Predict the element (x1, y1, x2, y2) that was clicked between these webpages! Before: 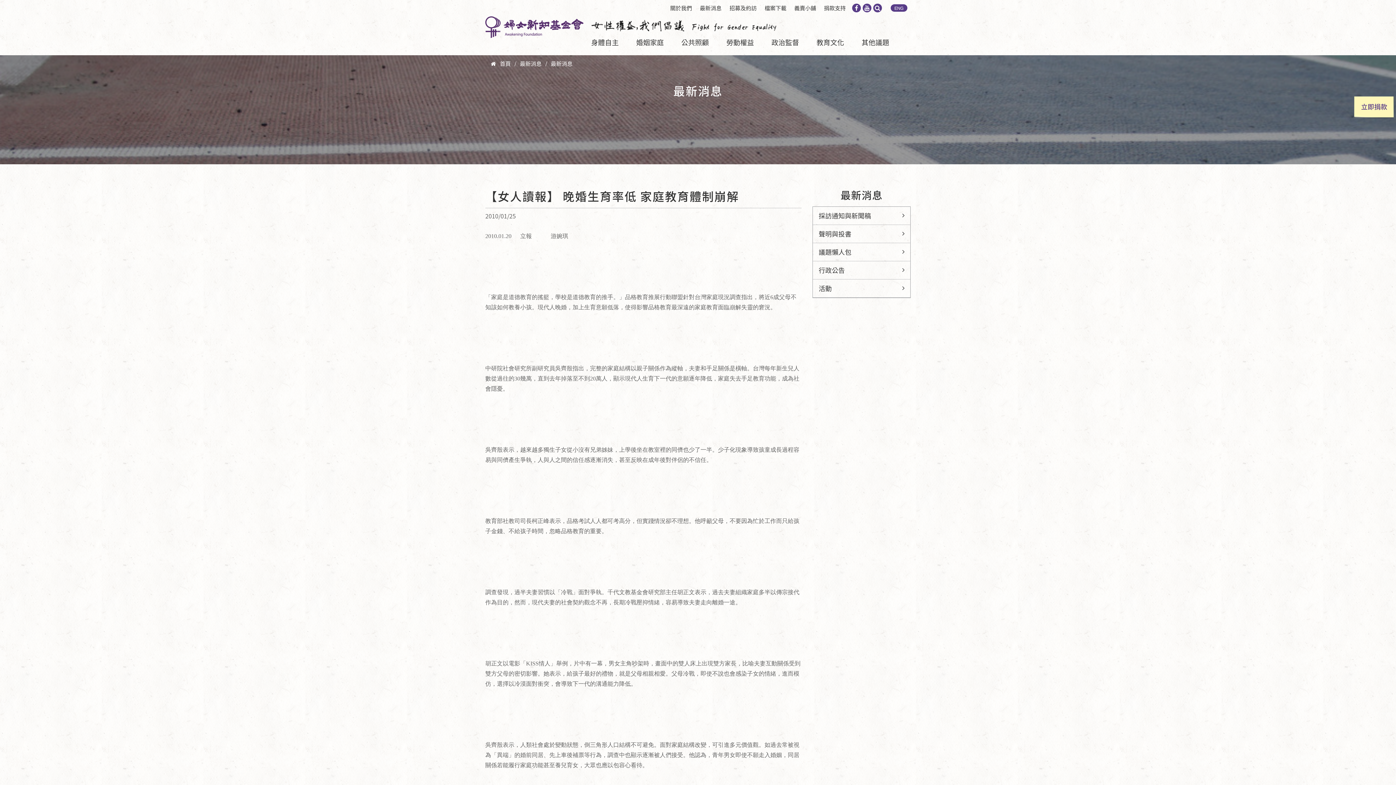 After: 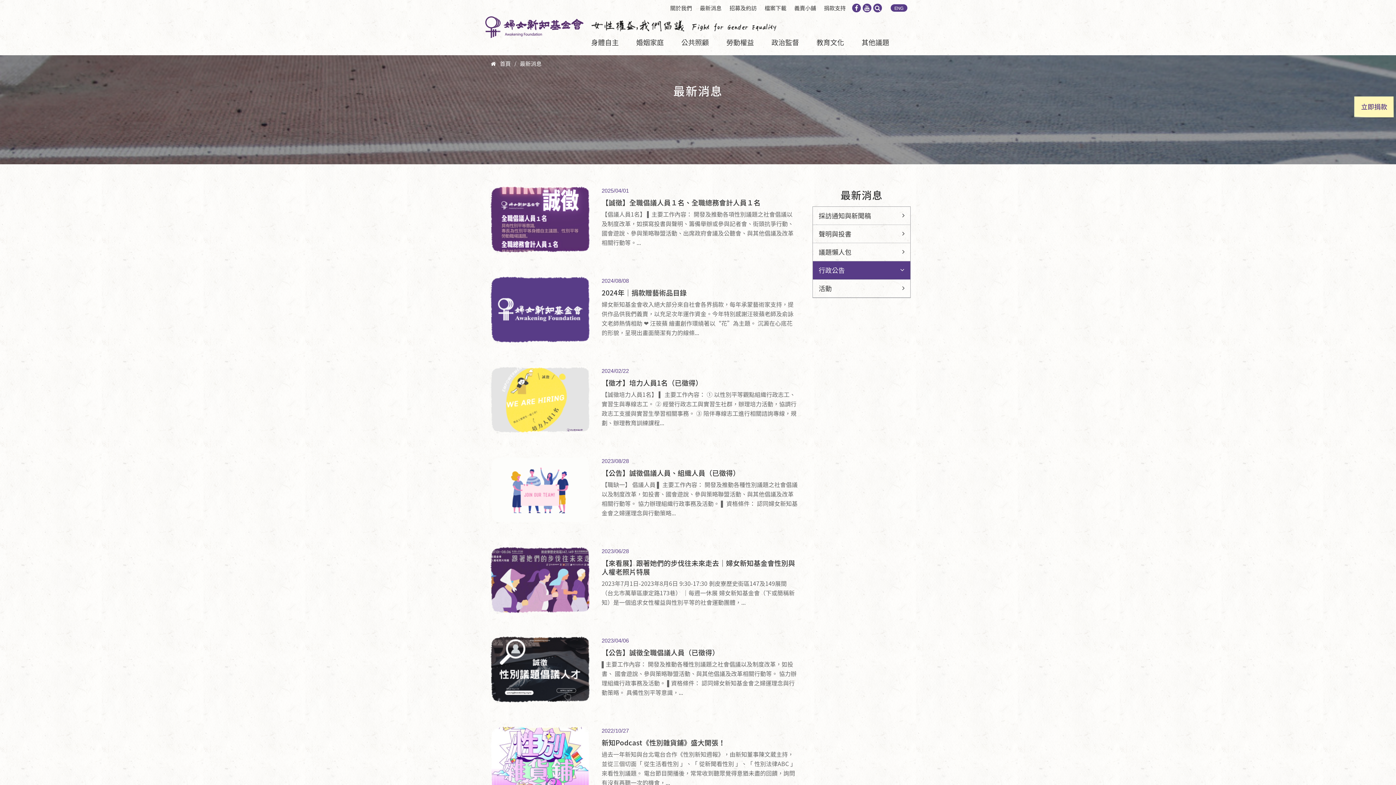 Action: bbox: (813, 261, 910, 279) label: 行政公告